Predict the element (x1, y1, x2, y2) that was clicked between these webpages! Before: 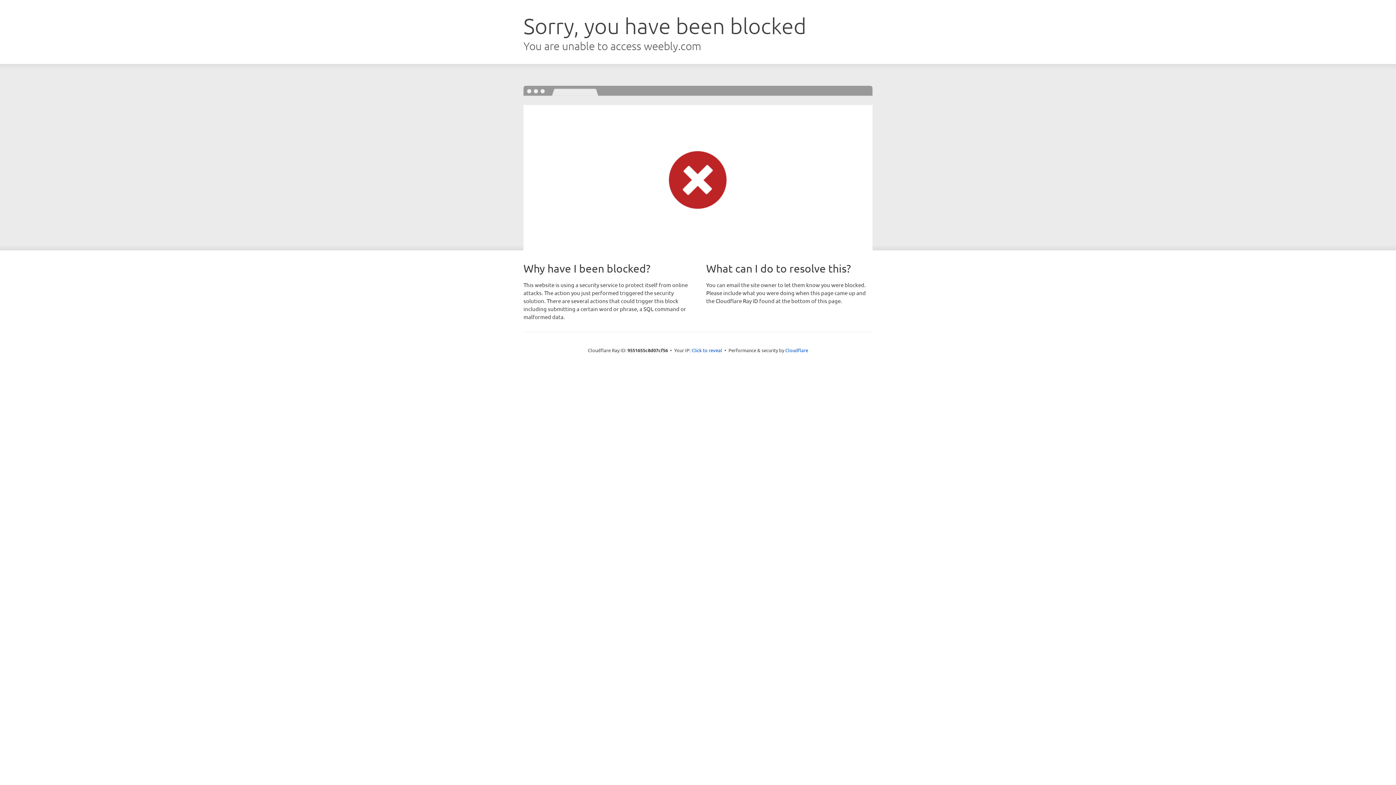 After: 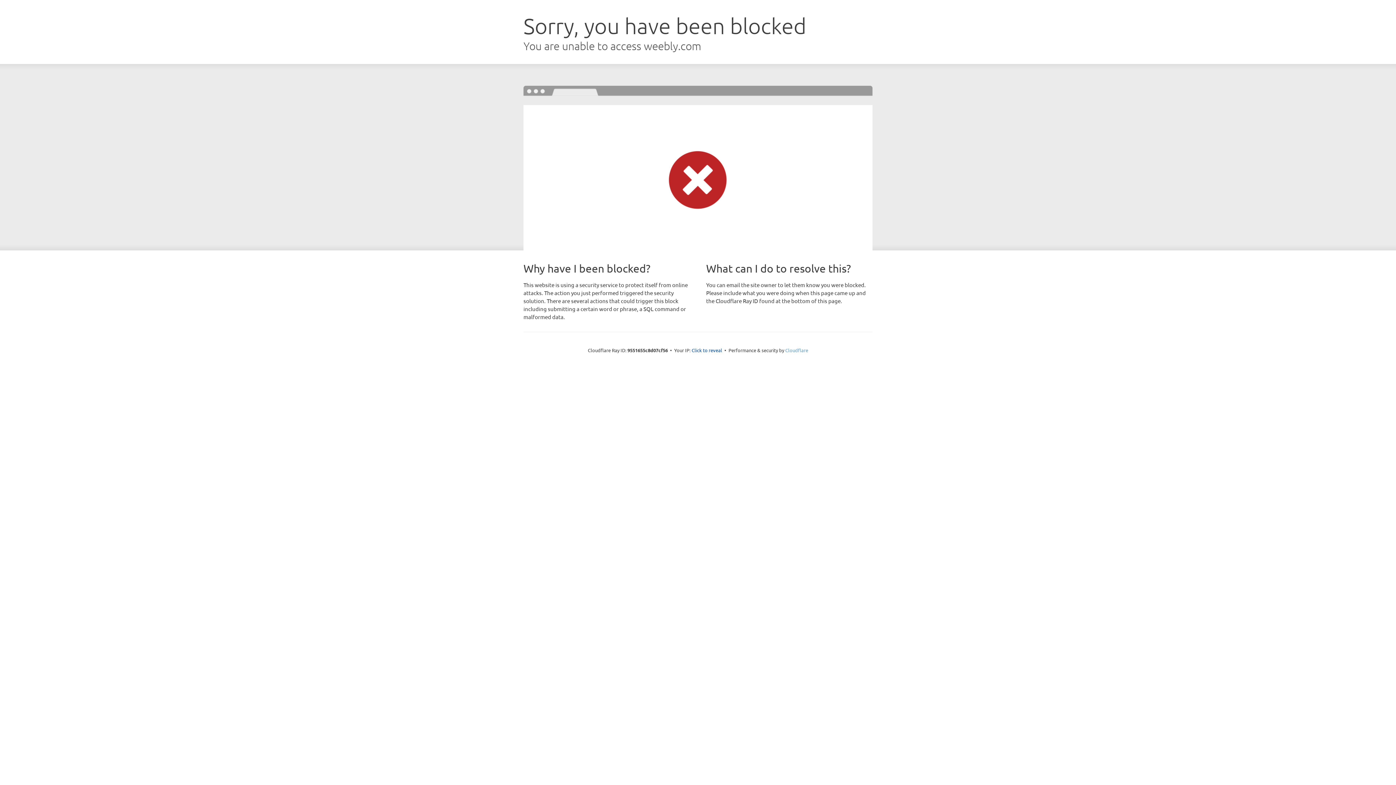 Action: bbox: (785, 347, 808, 353) label: Cloudflare